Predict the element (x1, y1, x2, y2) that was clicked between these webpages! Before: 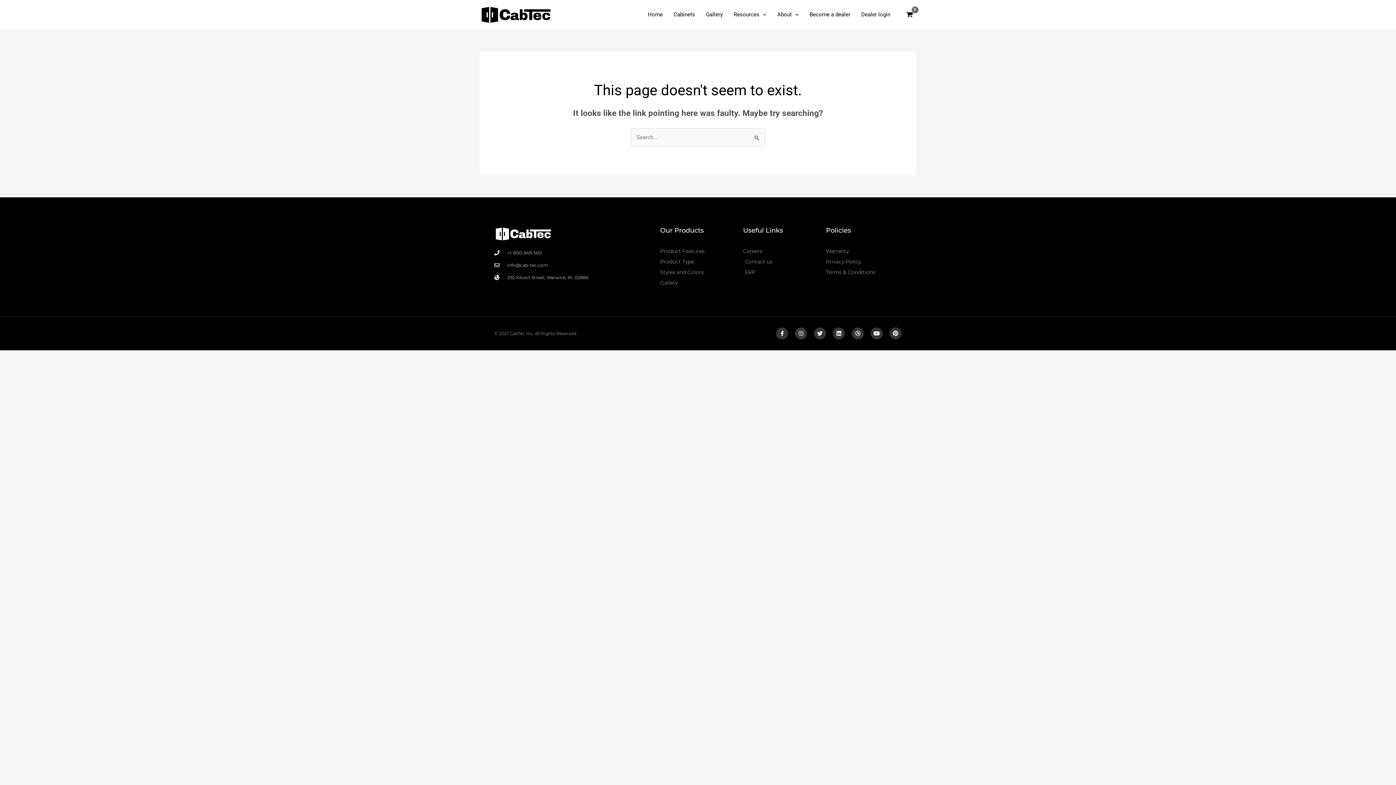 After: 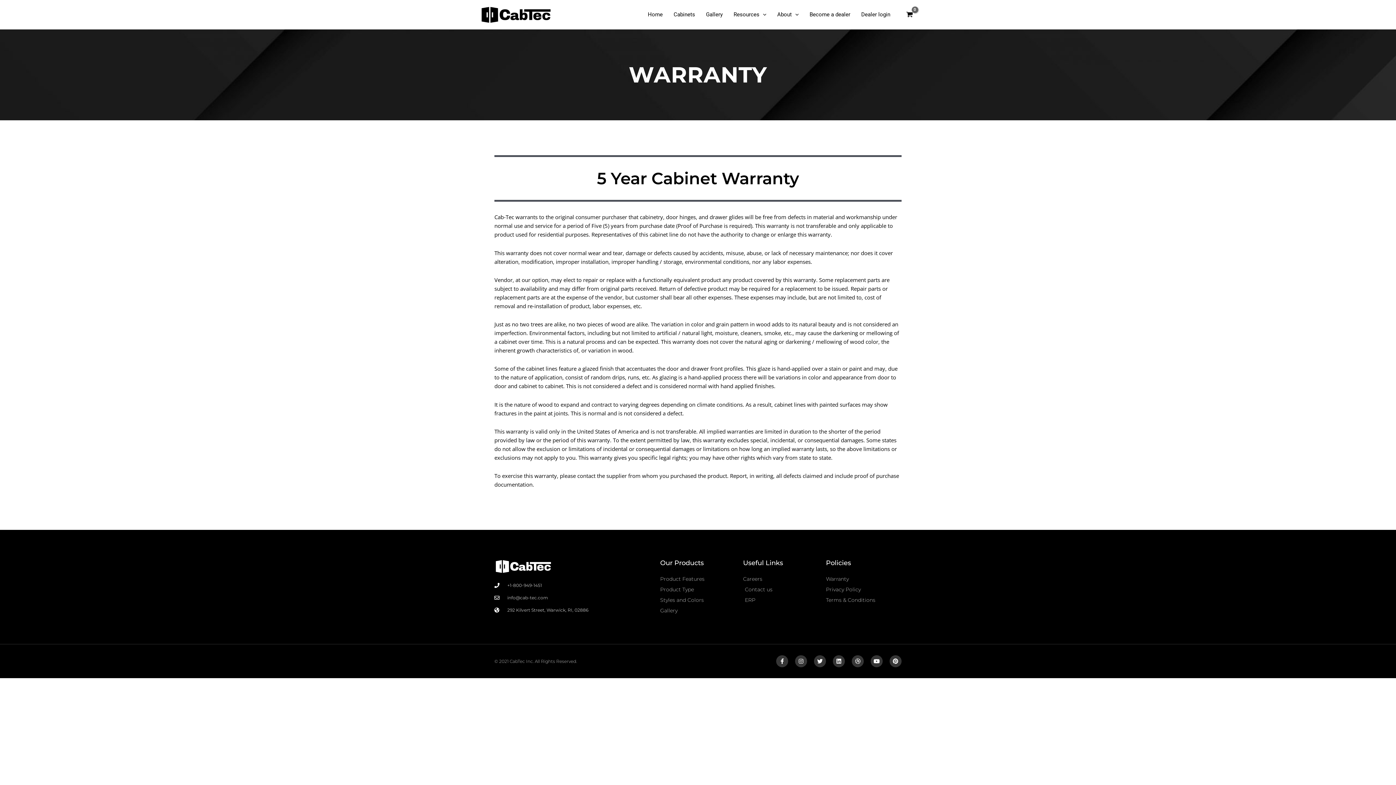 Action: bbox: (826, 246, 901, 255) label: Warranty